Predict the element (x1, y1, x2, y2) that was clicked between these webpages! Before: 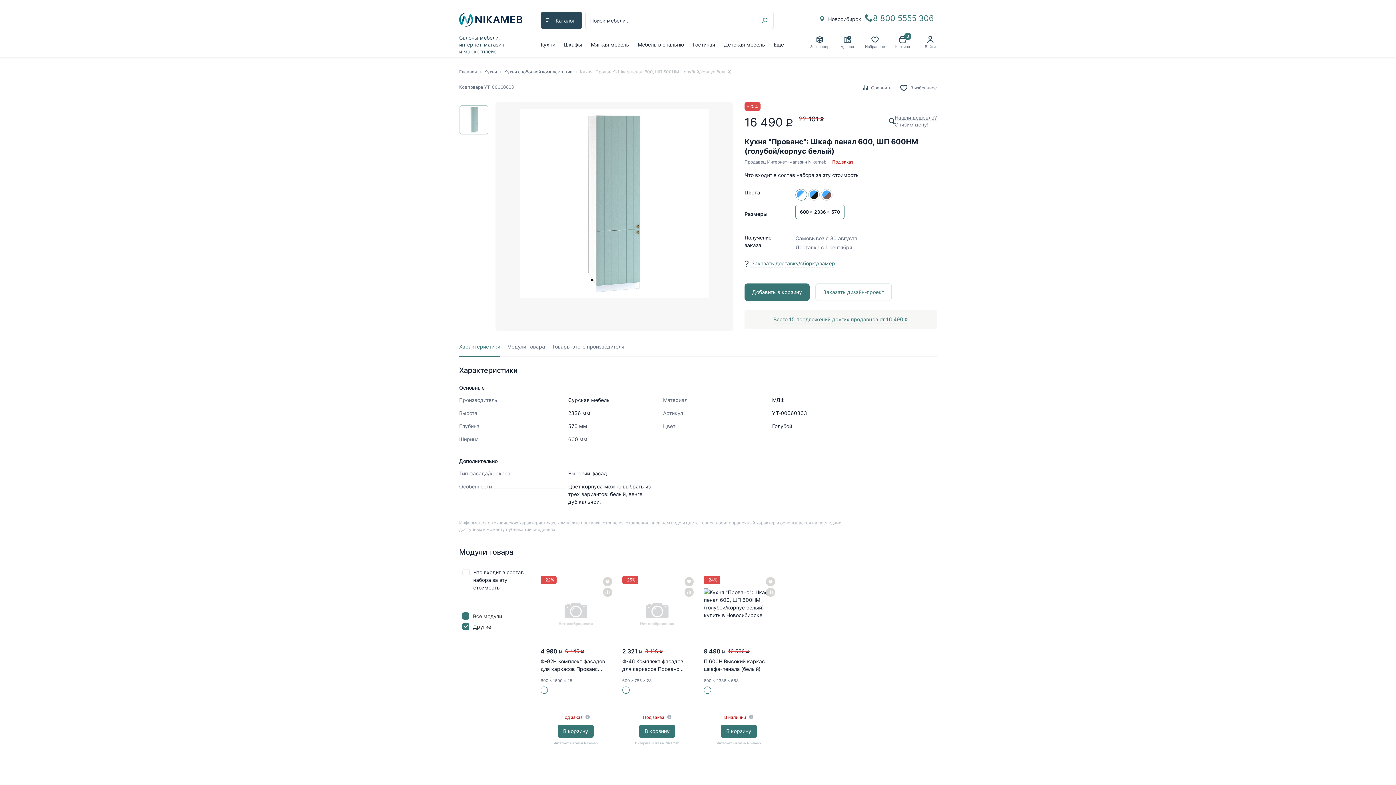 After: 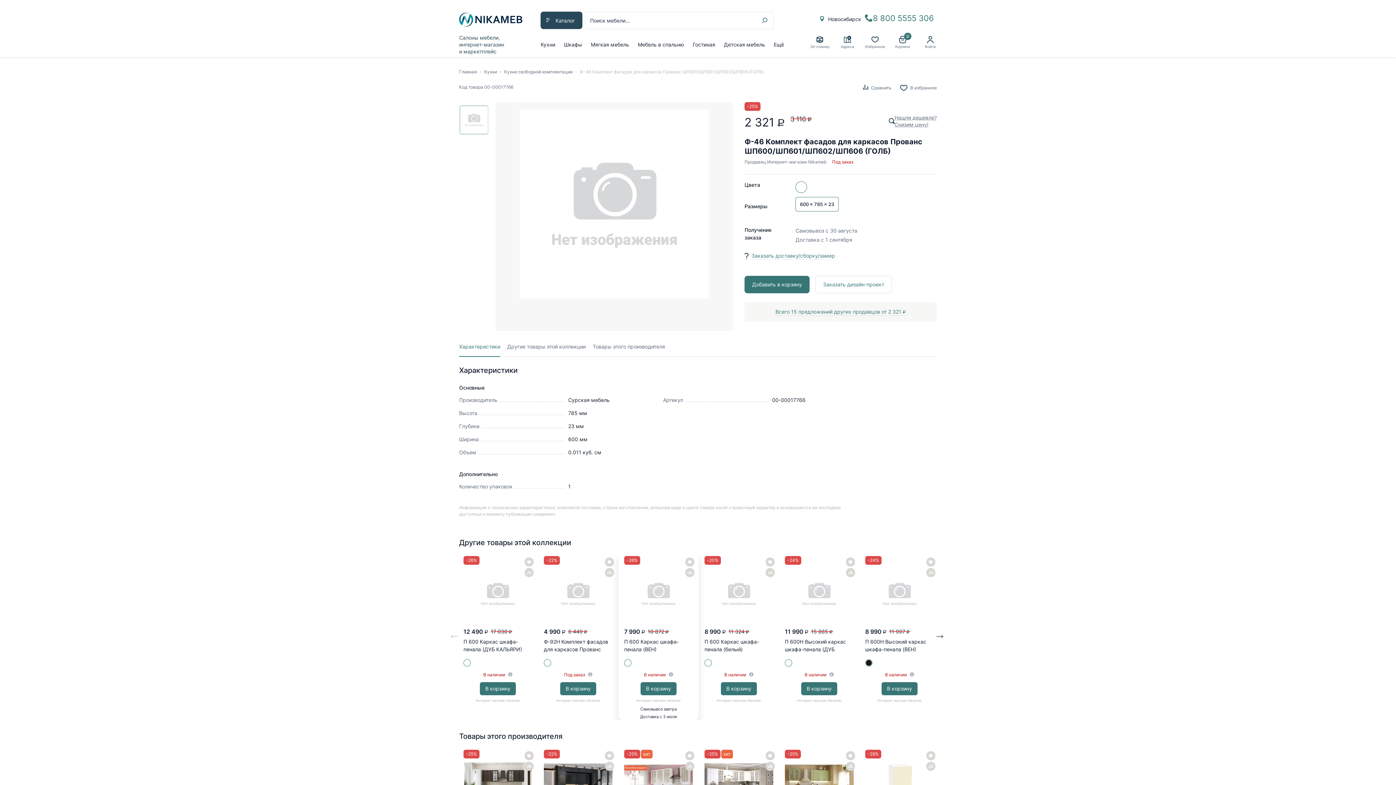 Action: bbox: (622, 588, 692, 642)